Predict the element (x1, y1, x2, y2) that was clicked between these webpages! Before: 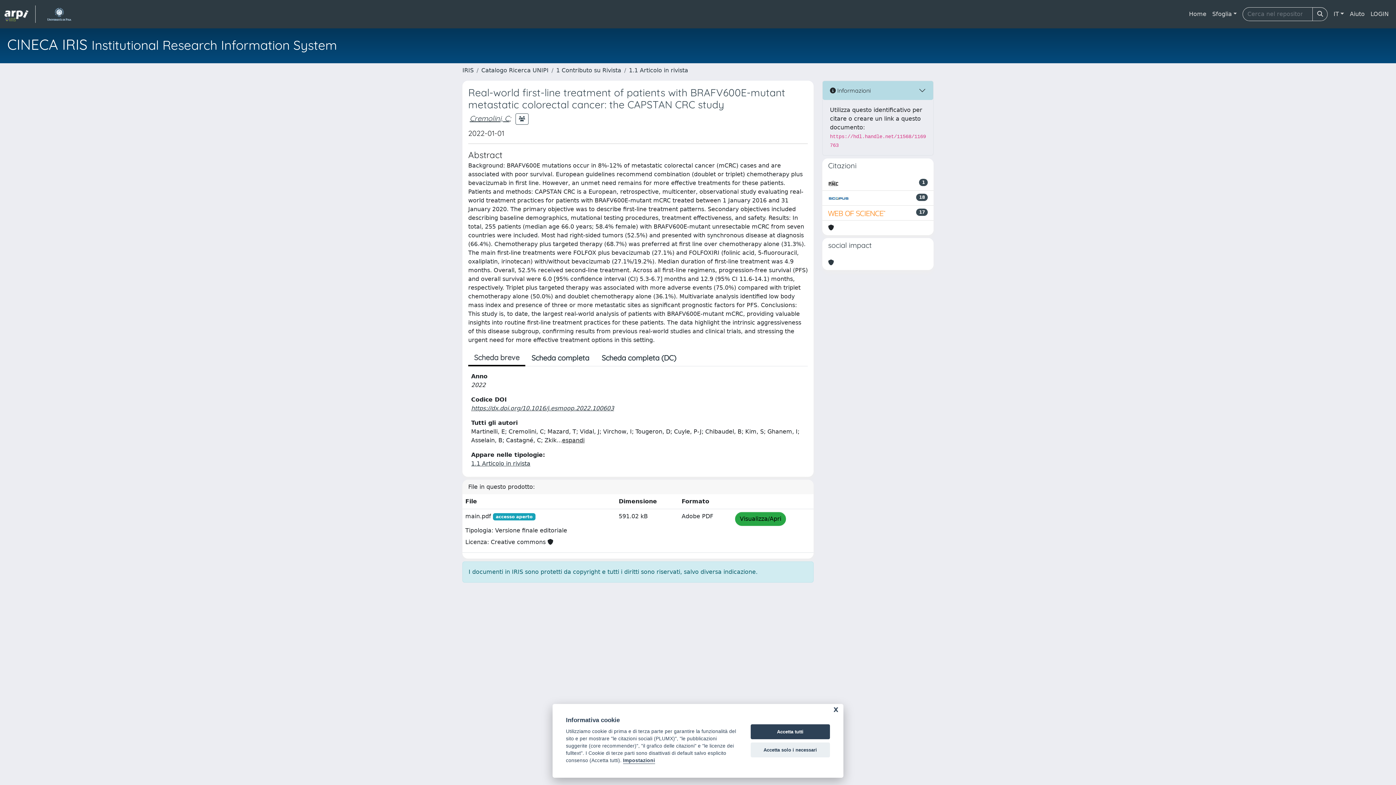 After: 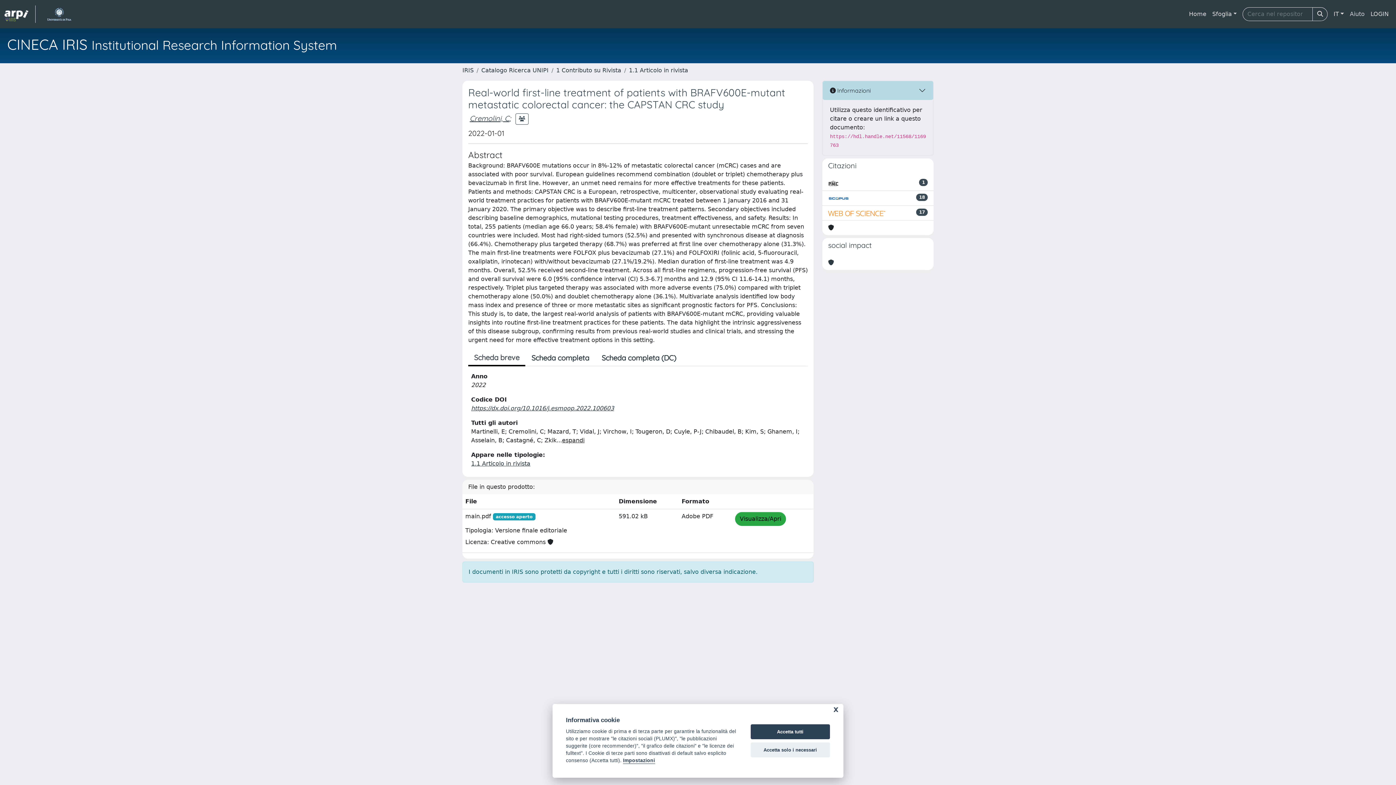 Action: bbox: (1347, 6, 1368, 21) label: Aiuto